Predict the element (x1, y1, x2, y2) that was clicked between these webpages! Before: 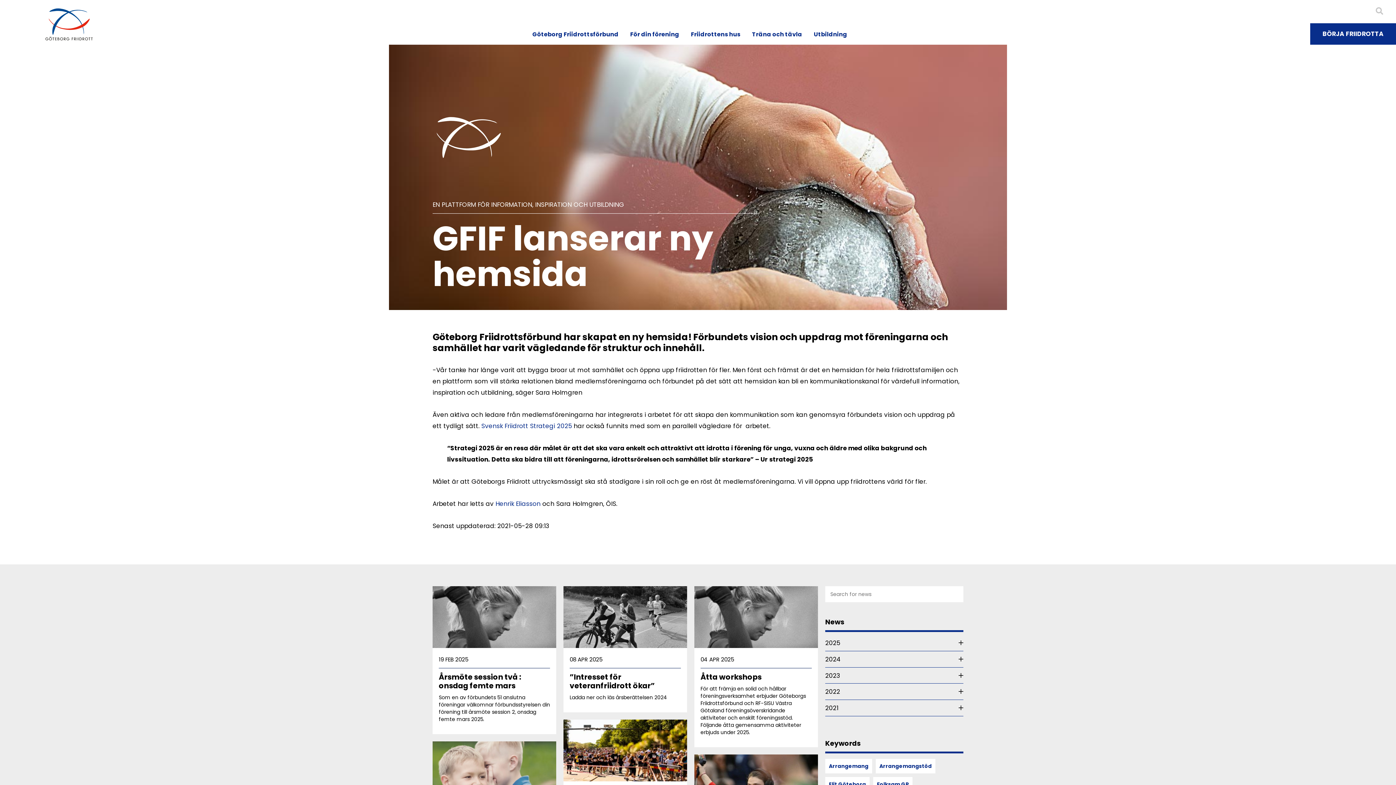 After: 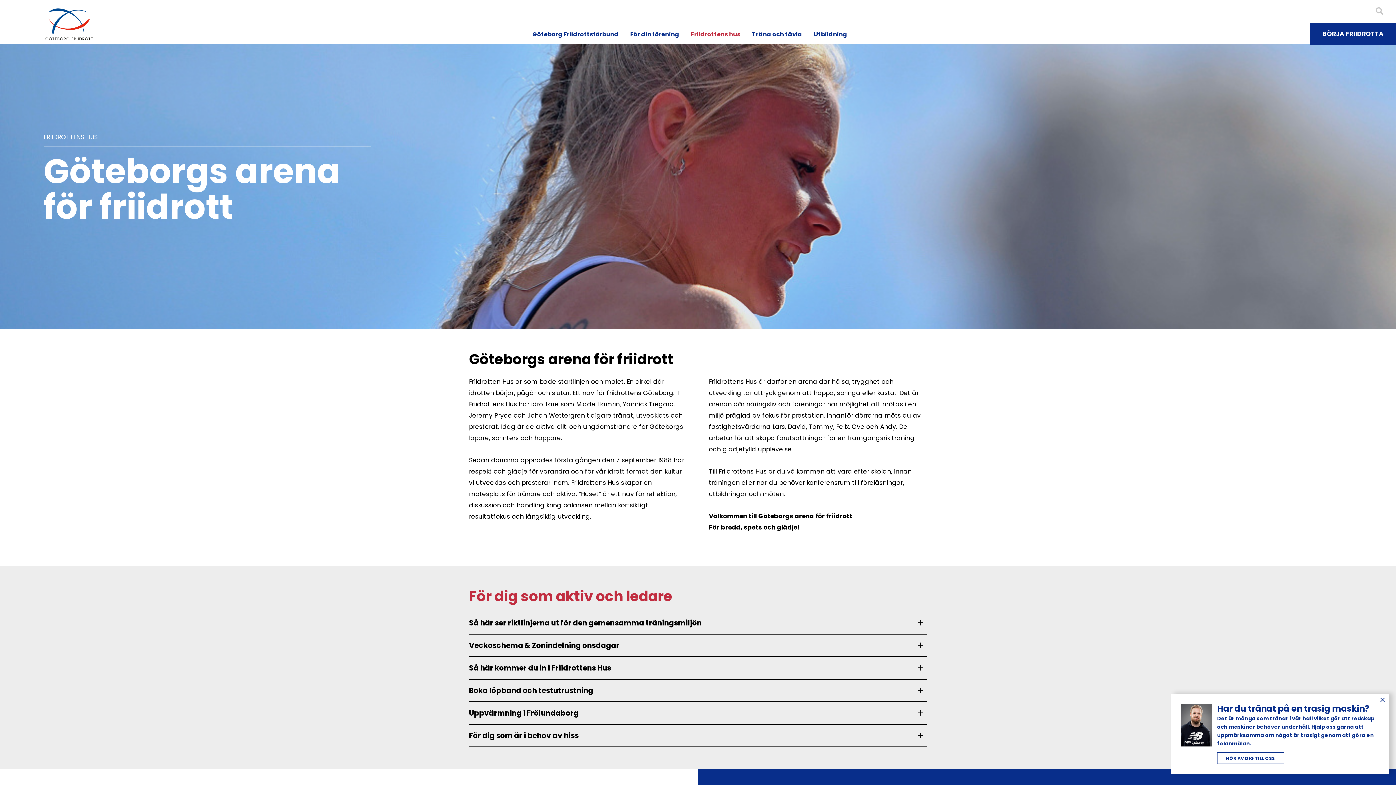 Action: bbox: (688, 29, 743, 38) label: Friidrottens hus